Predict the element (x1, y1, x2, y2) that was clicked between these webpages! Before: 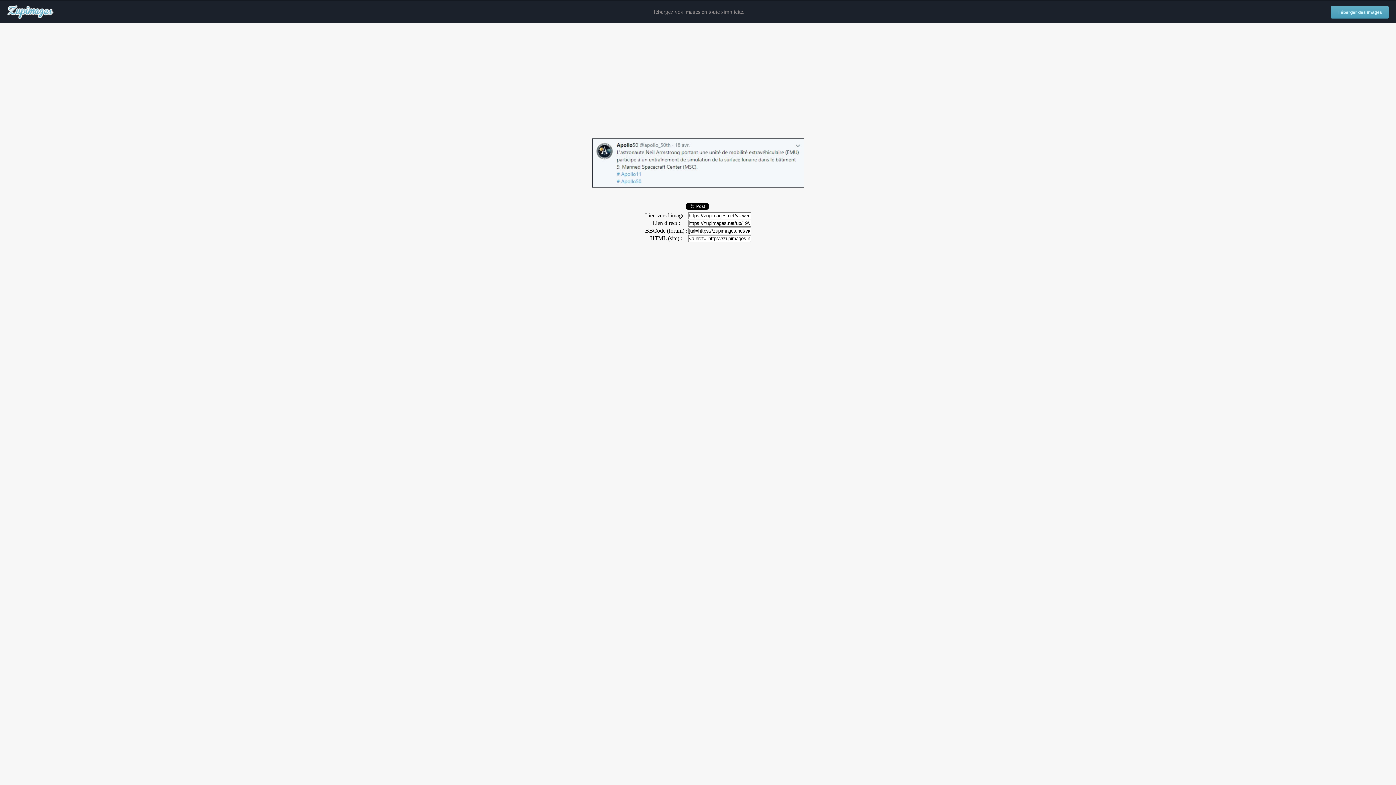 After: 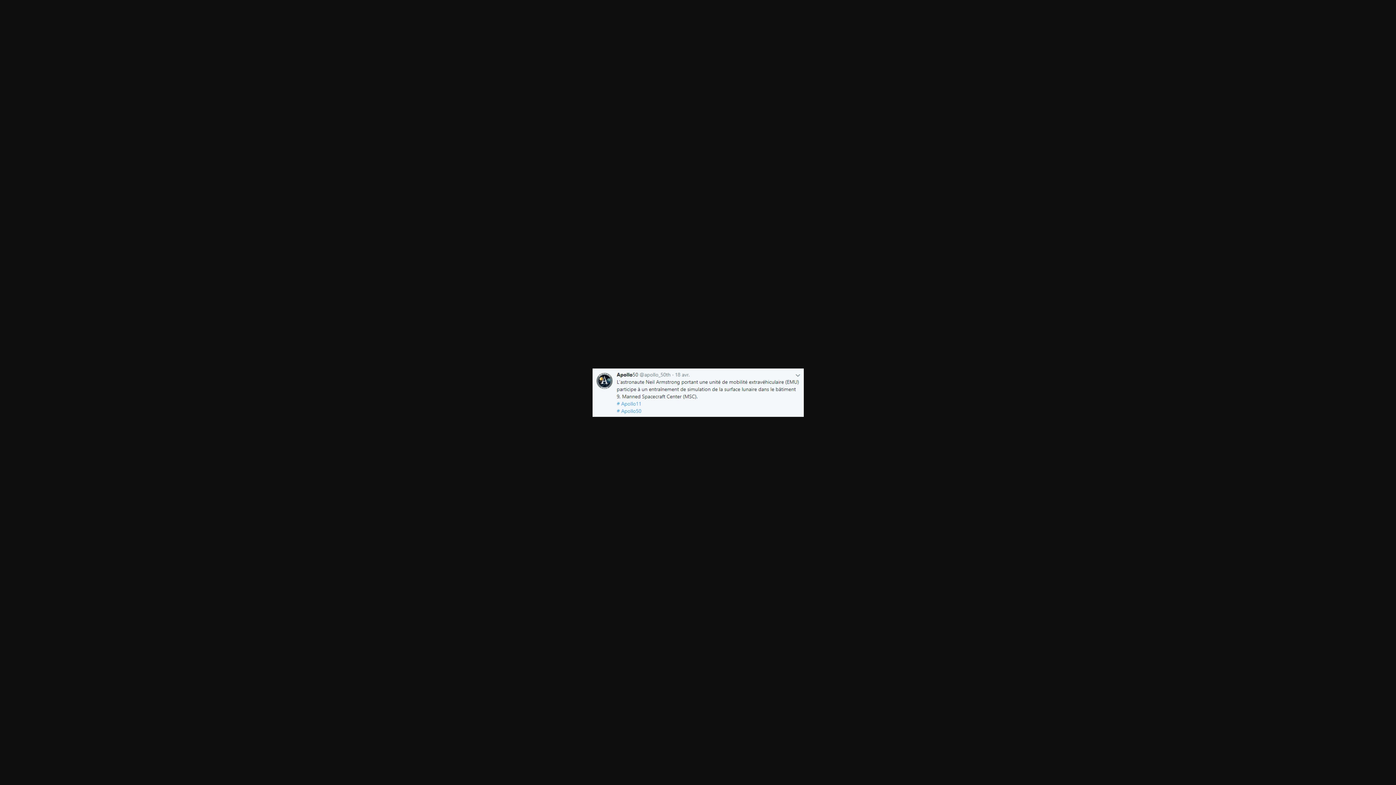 Action: bbox: (592, 182, 804, 188)